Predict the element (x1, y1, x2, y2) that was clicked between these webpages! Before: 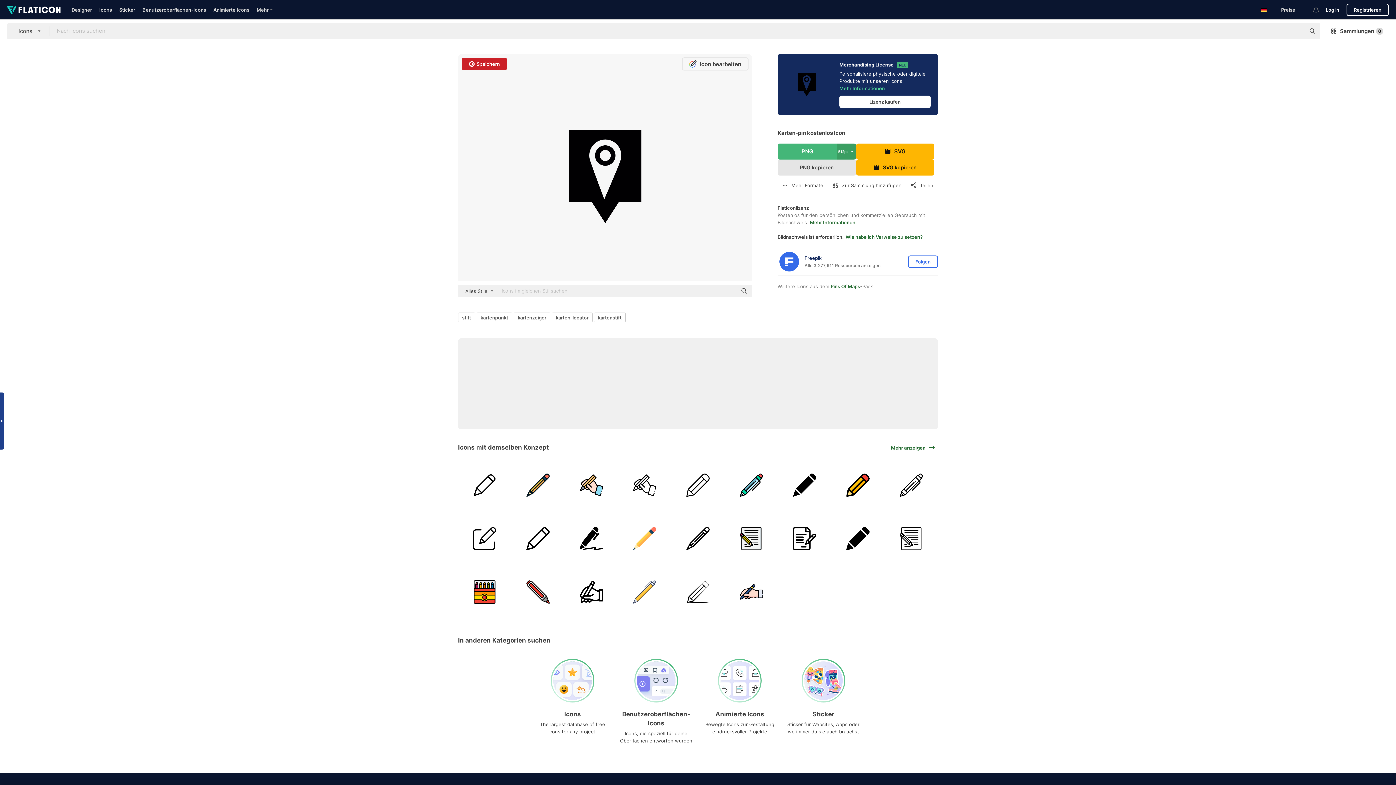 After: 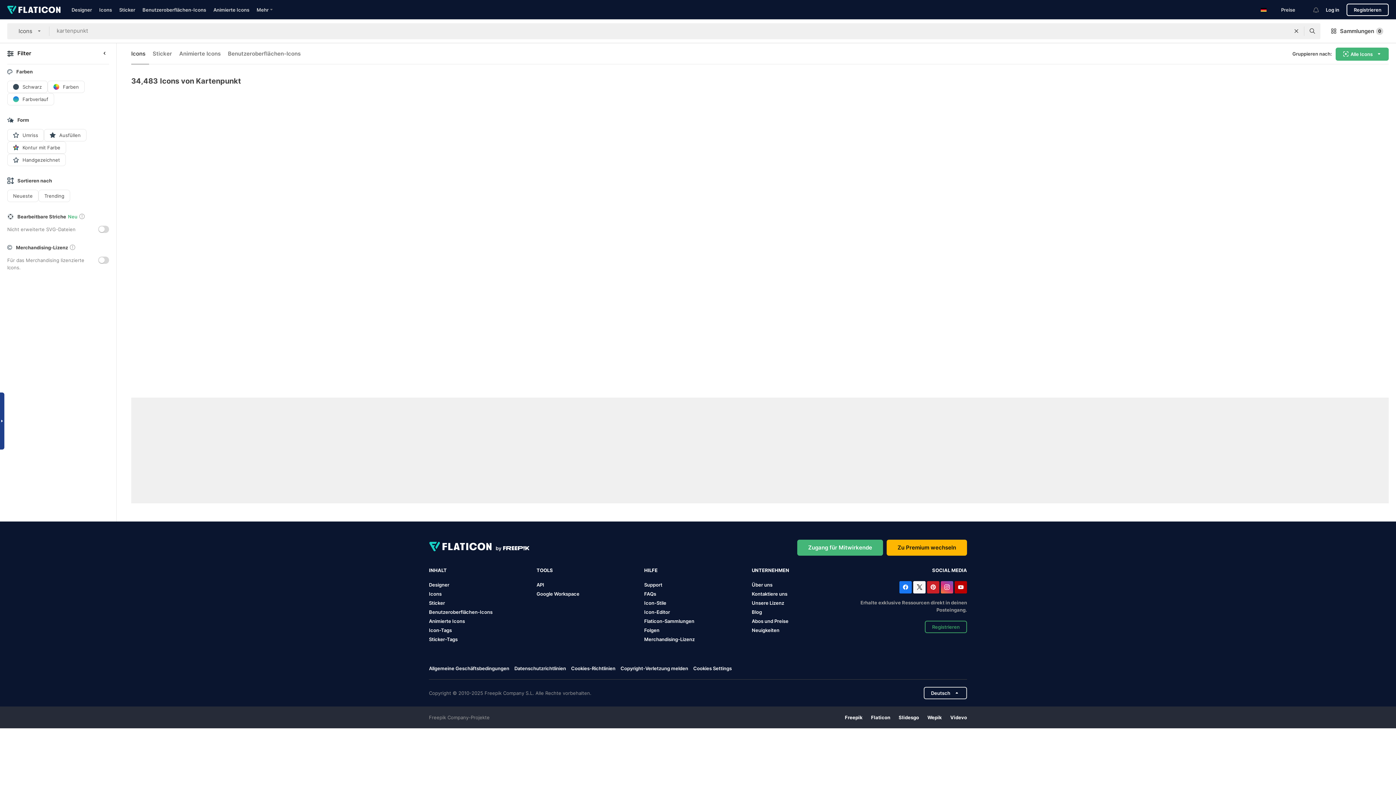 Action: label: kartenpunkt bbox: (476, 312, 512, 322)